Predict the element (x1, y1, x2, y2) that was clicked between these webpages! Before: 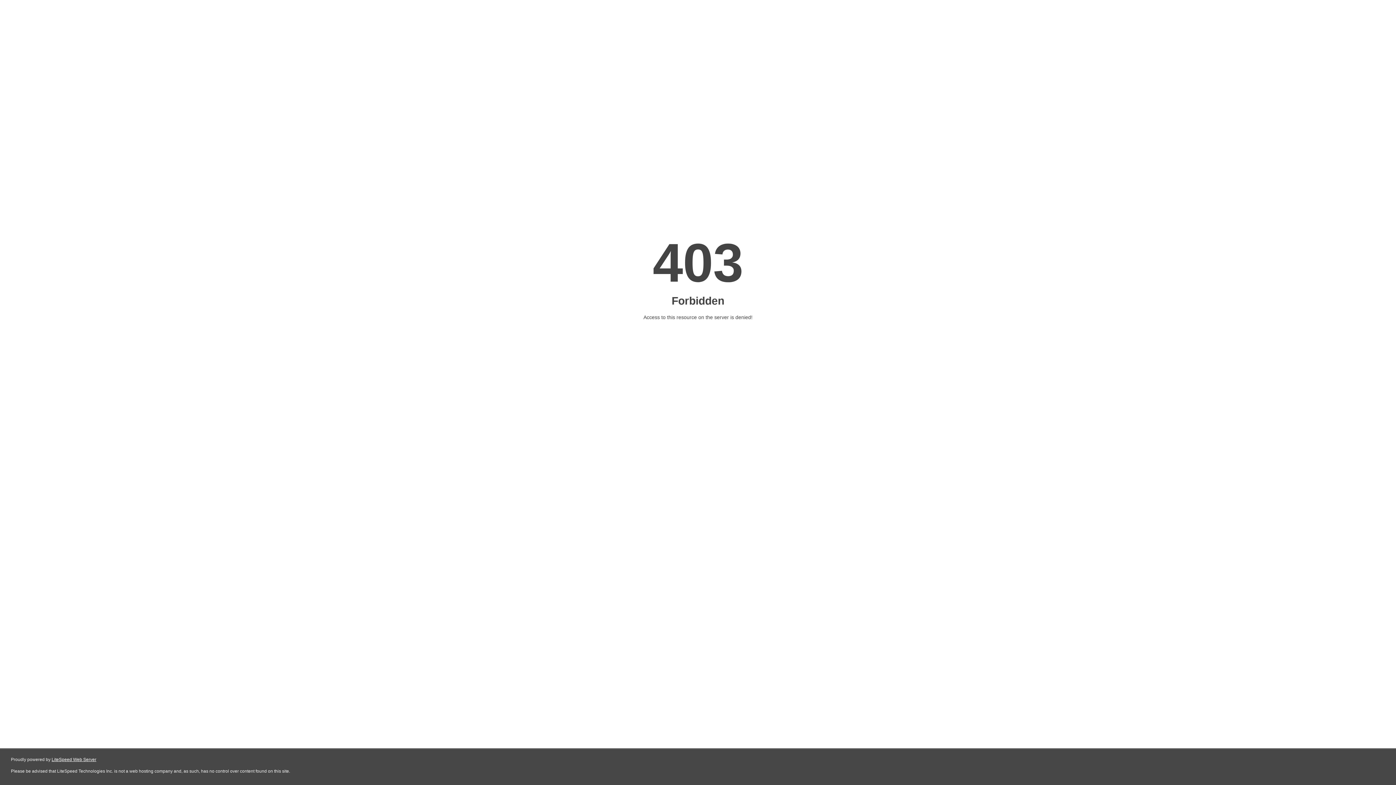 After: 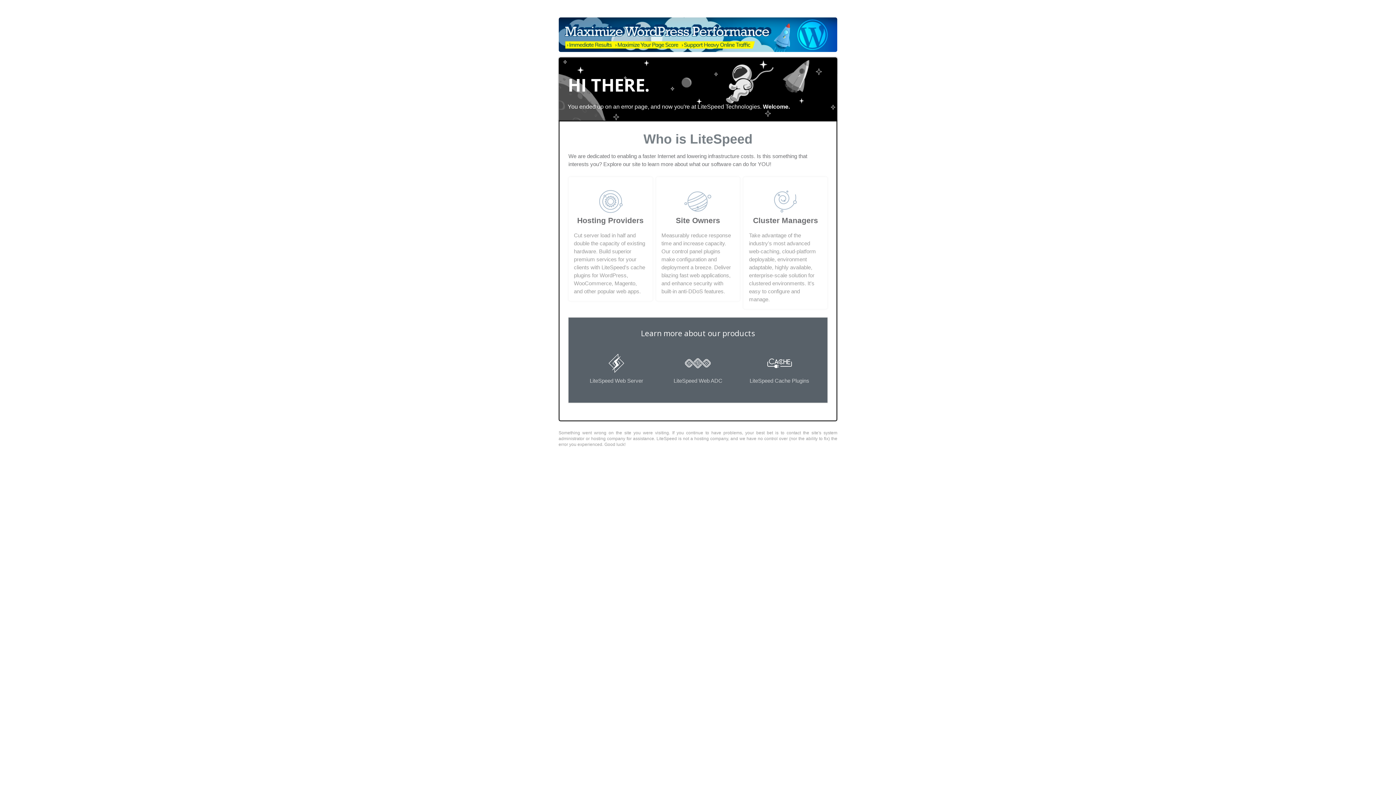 Action: bbox: (51, 757, 96, 762) label: LiteSpeed Web Server